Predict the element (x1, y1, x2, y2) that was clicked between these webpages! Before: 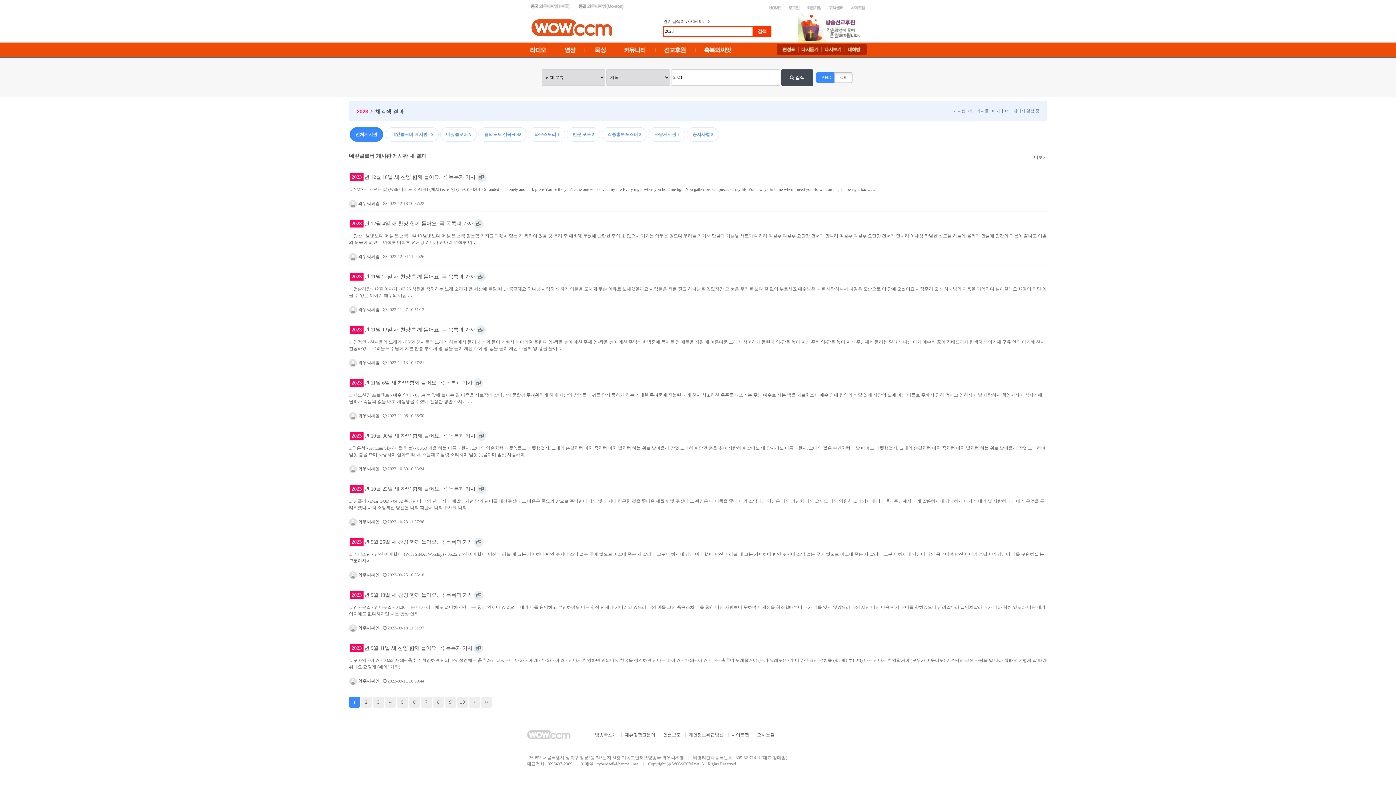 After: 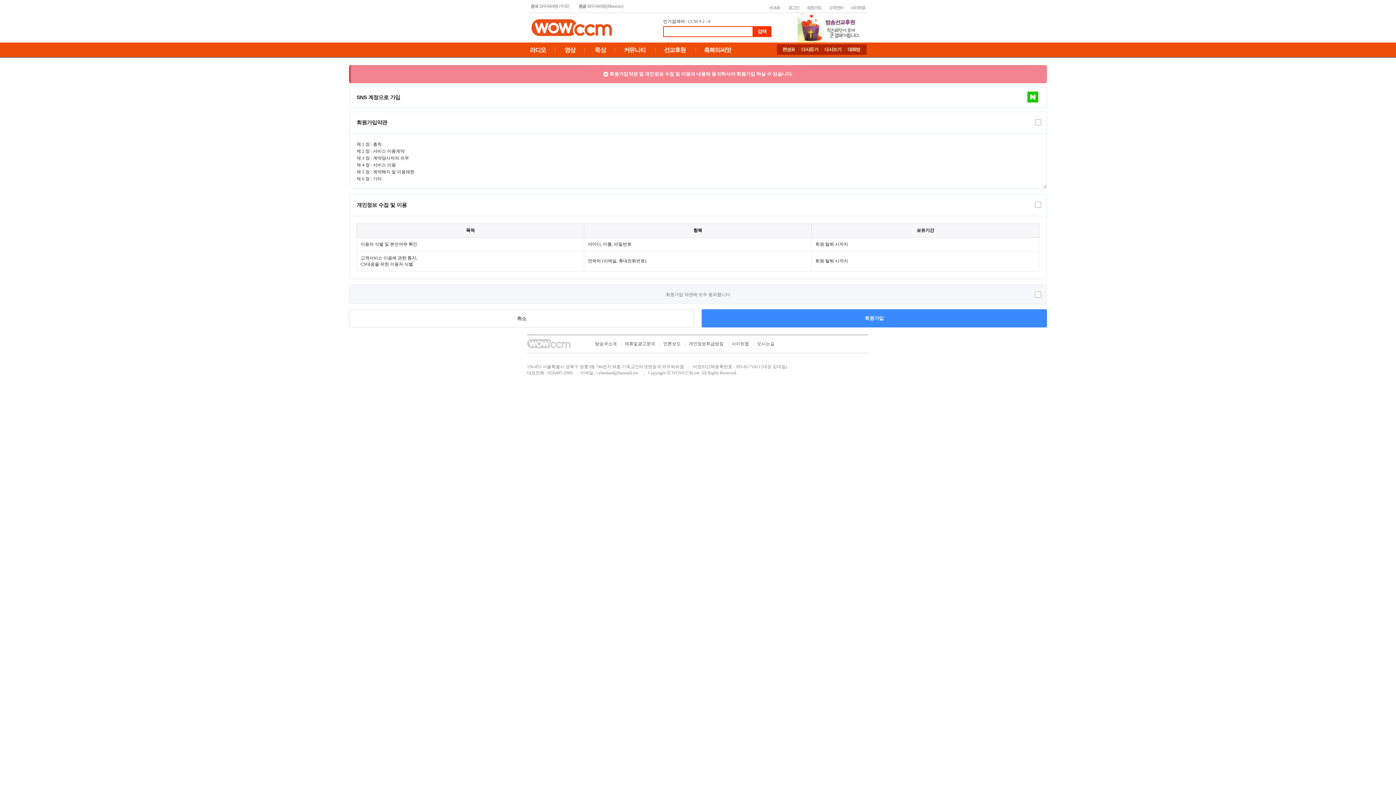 Action: bbox: (803, 4, 824, 9)